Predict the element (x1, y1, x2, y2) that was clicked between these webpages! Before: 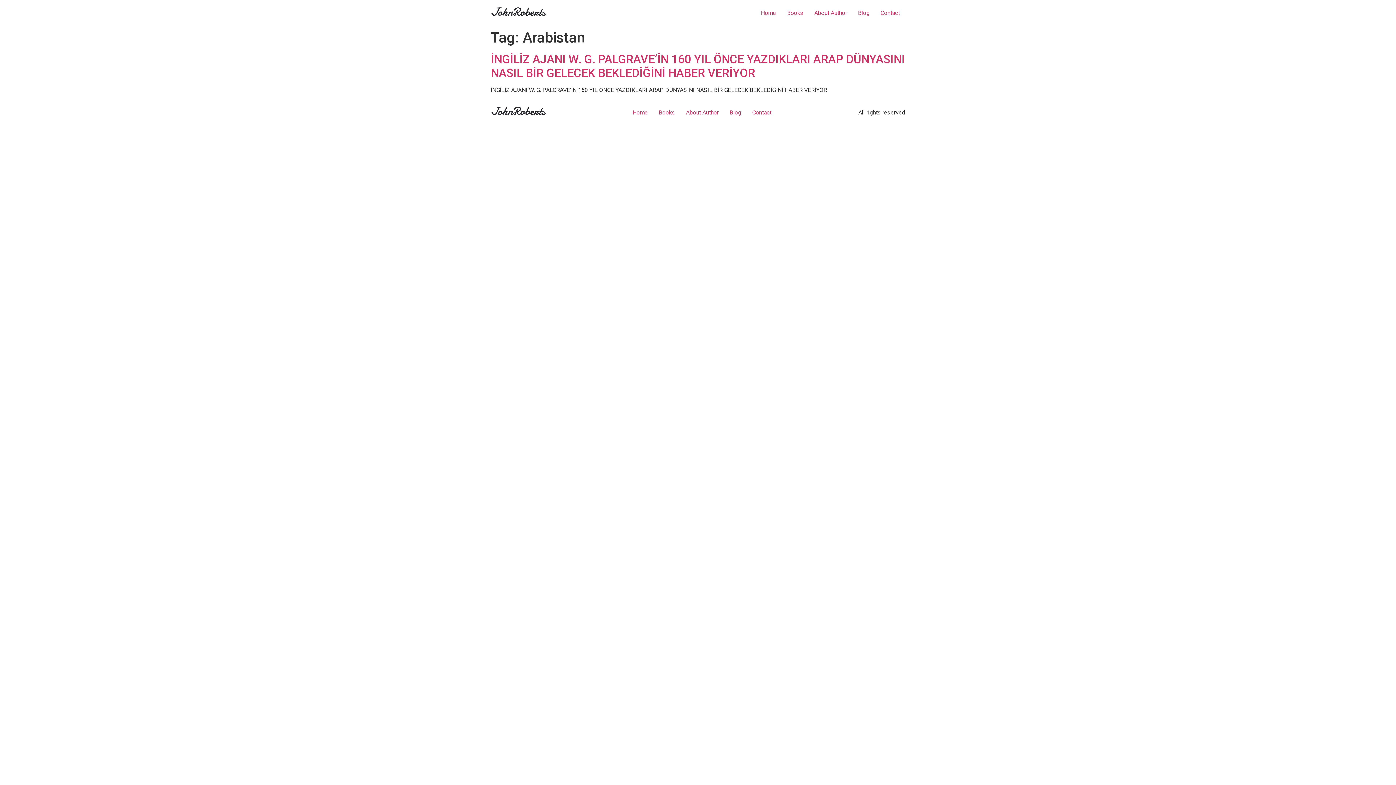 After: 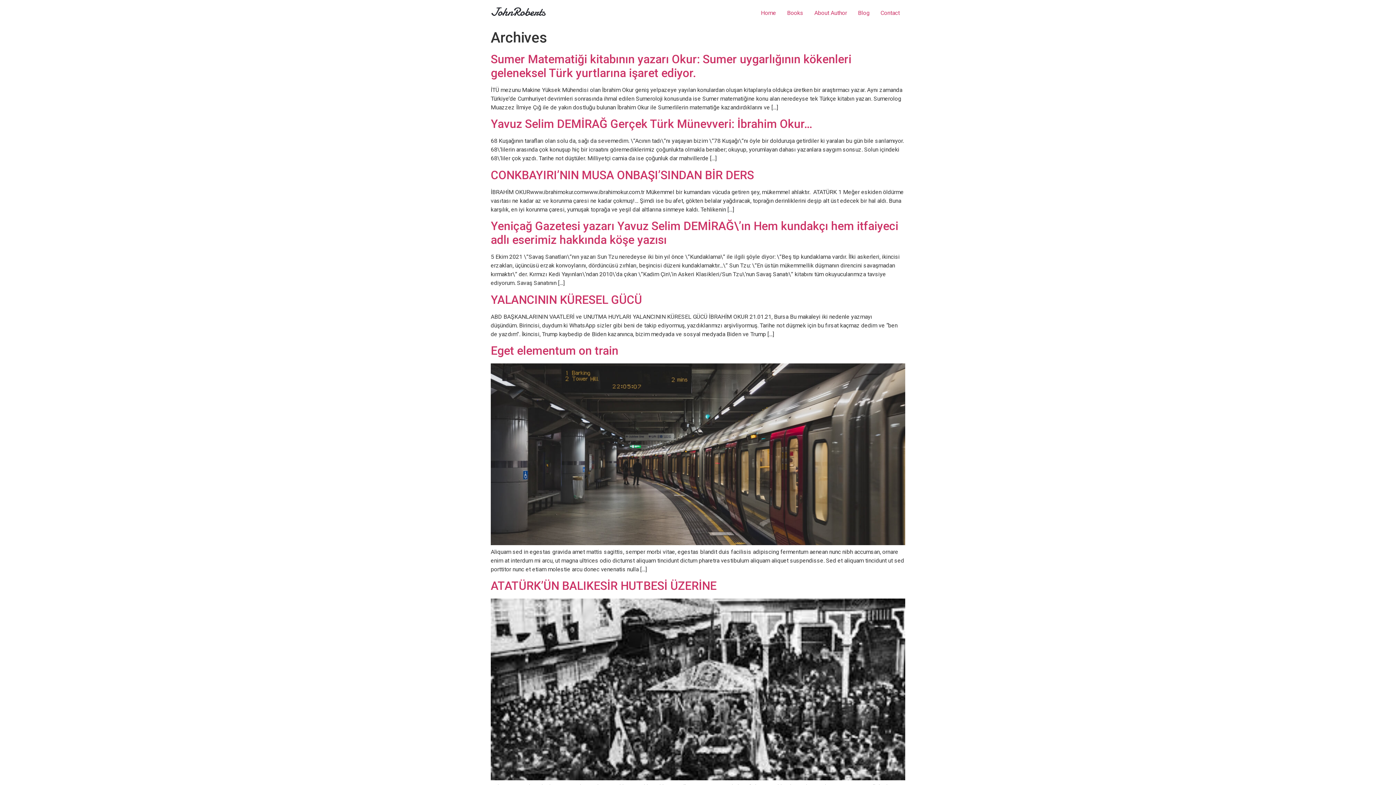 Action: label: Blog bbox: (852, 5, 875, 20)